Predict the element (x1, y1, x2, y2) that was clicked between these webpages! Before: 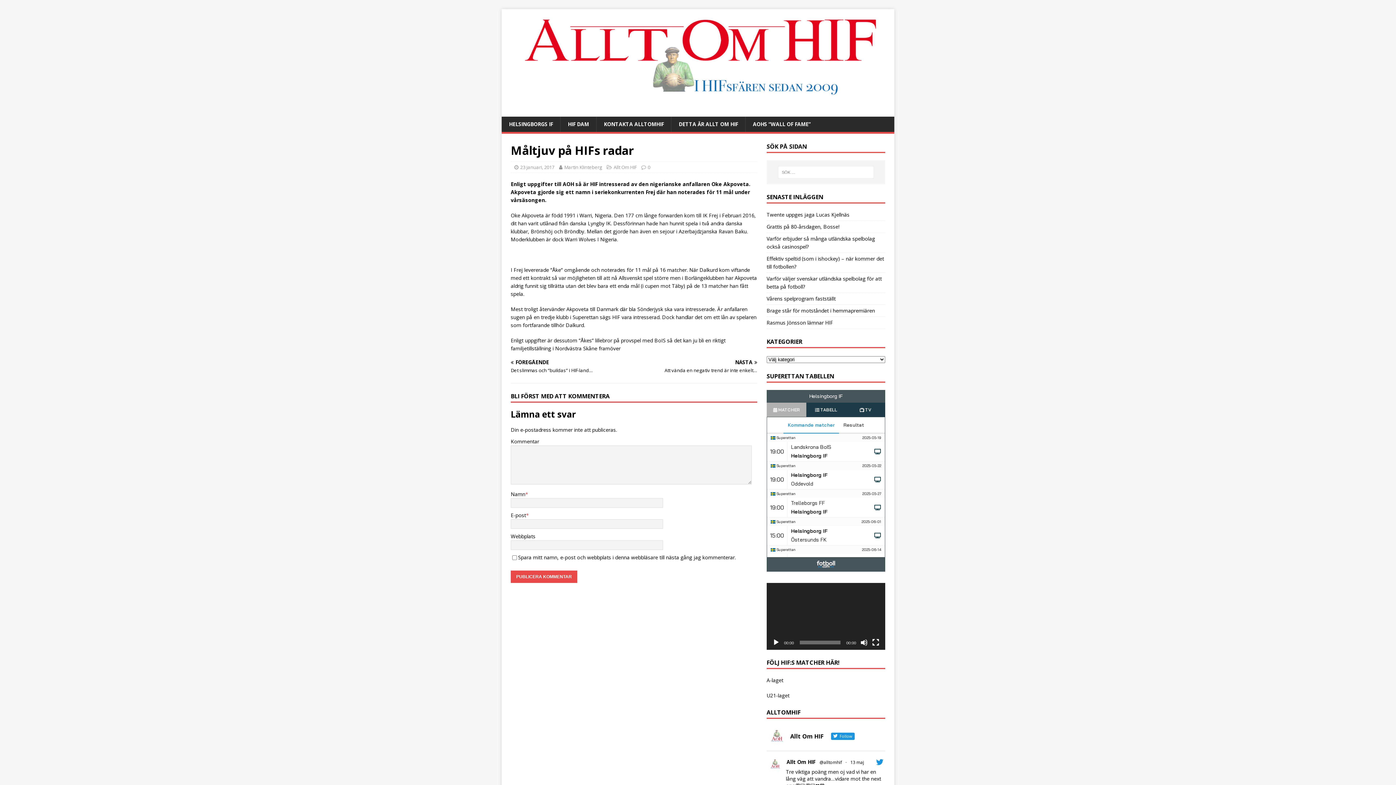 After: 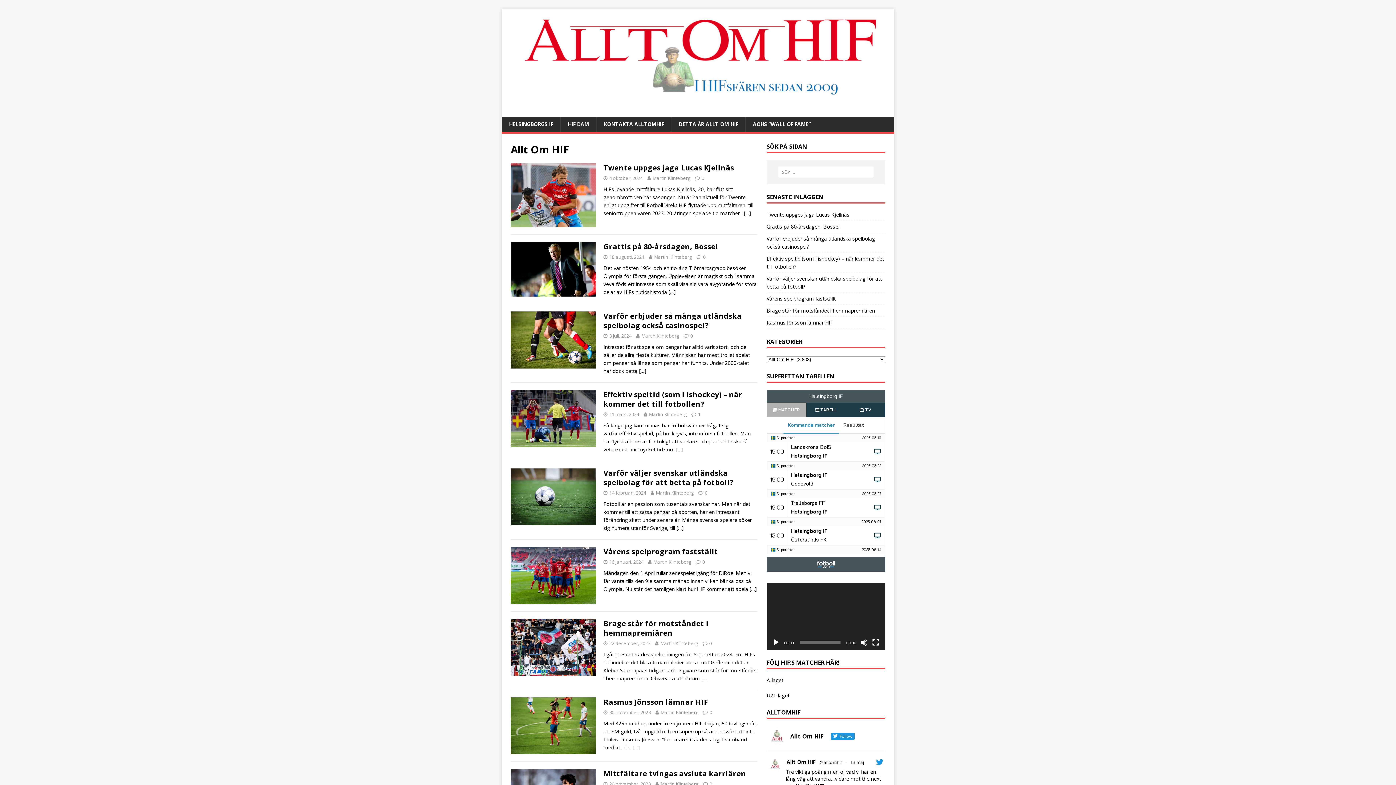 Action: bbox: (613, 163, 636, 170) label: Allt Om HIF